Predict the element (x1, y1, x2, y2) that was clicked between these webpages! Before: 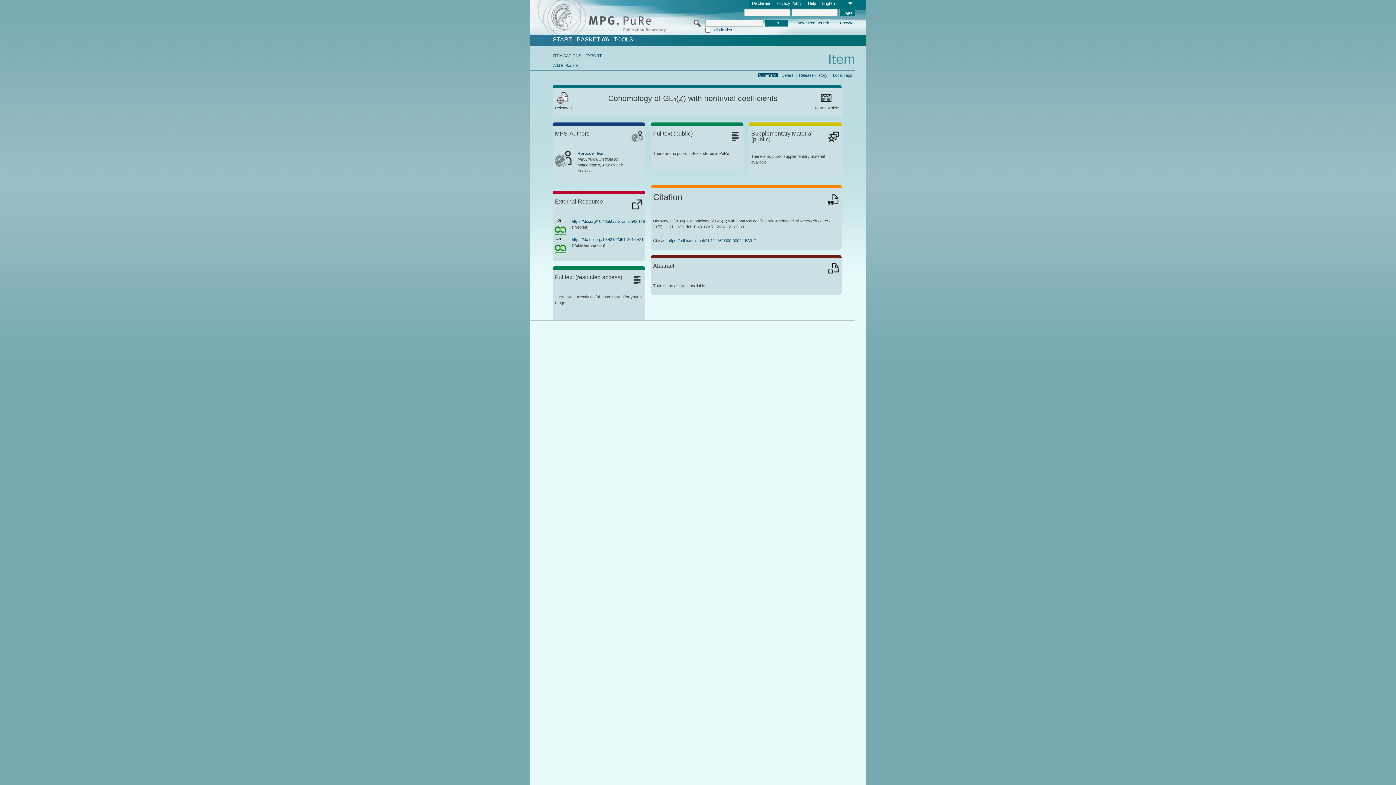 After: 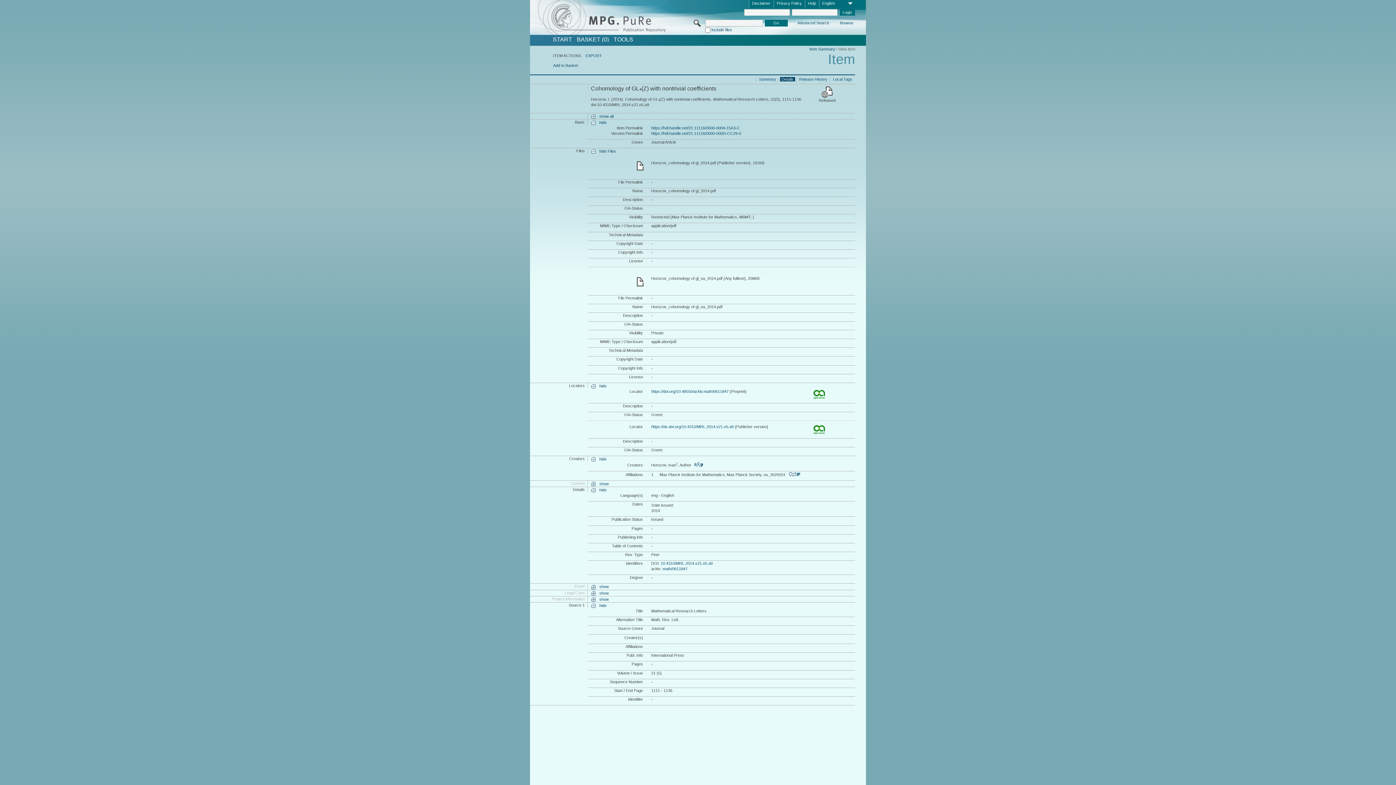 Action: label: Details bbox: (780, 72, 795, 77)